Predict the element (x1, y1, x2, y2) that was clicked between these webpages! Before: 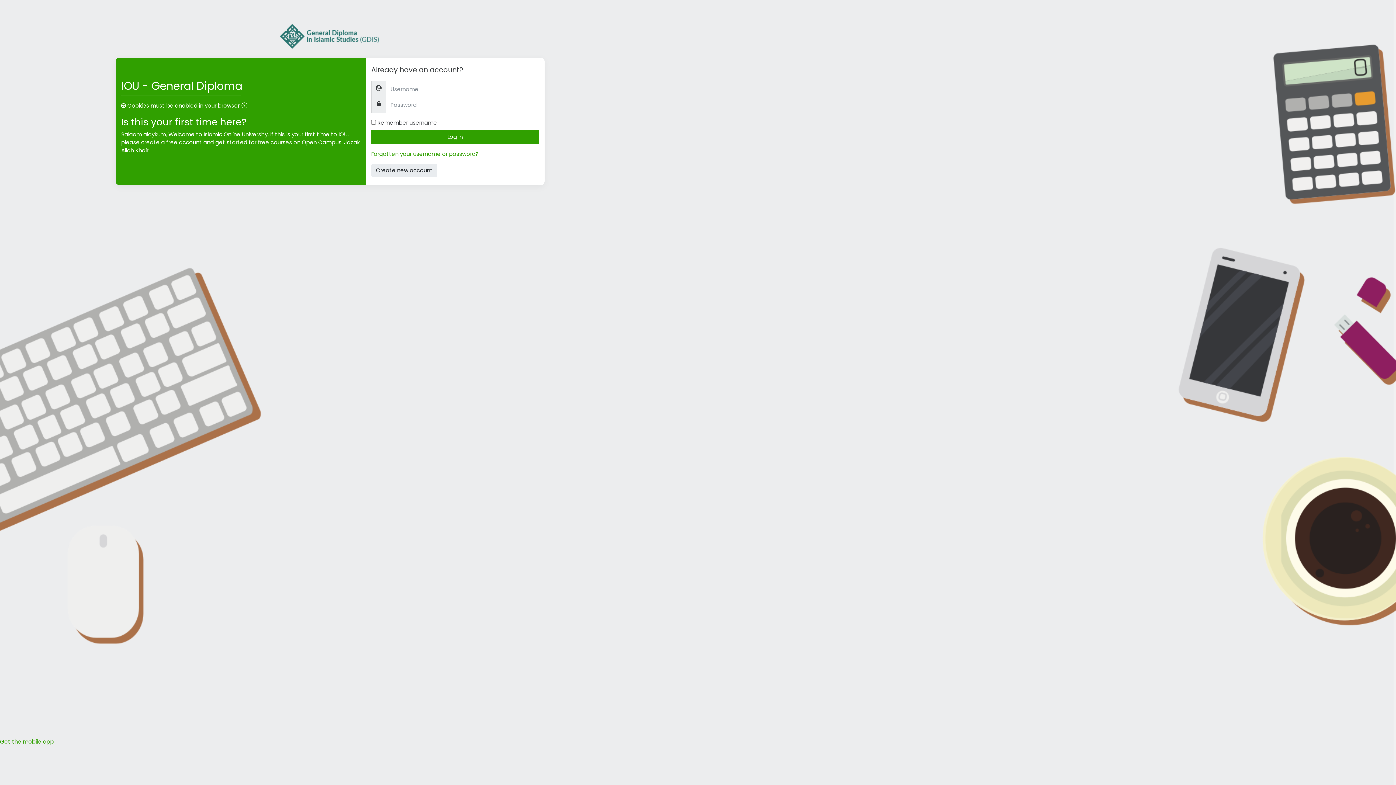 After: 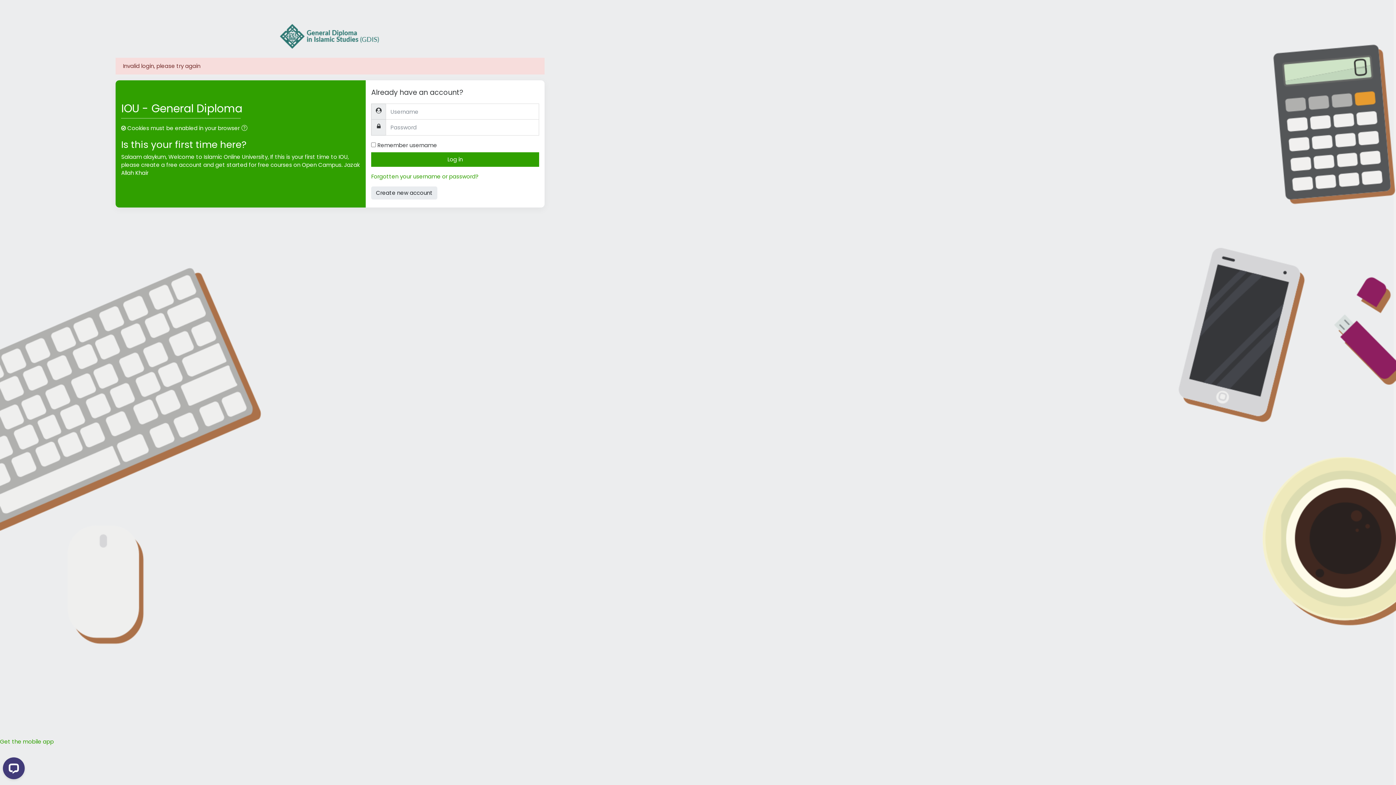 Action: label: Log in bbox: (371, 129, 539, 144)